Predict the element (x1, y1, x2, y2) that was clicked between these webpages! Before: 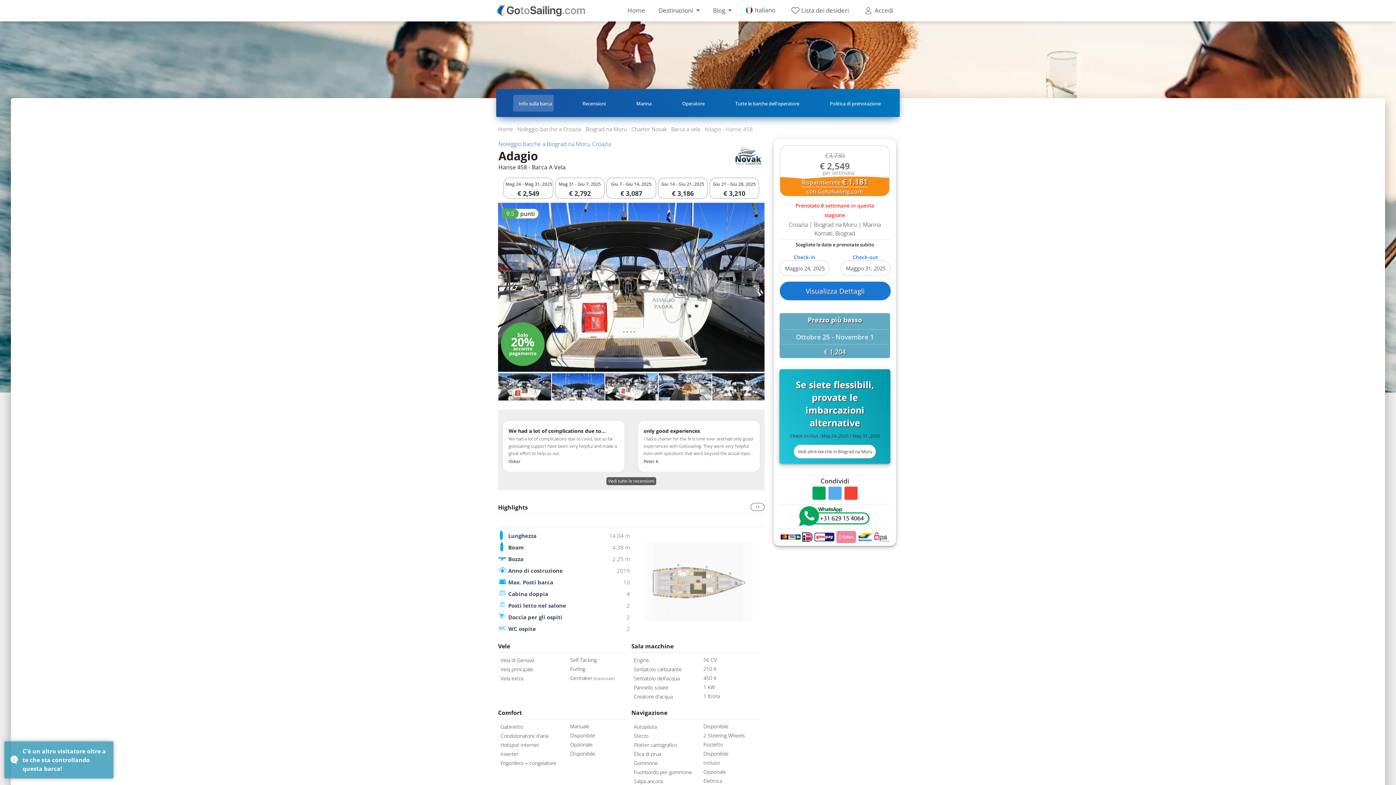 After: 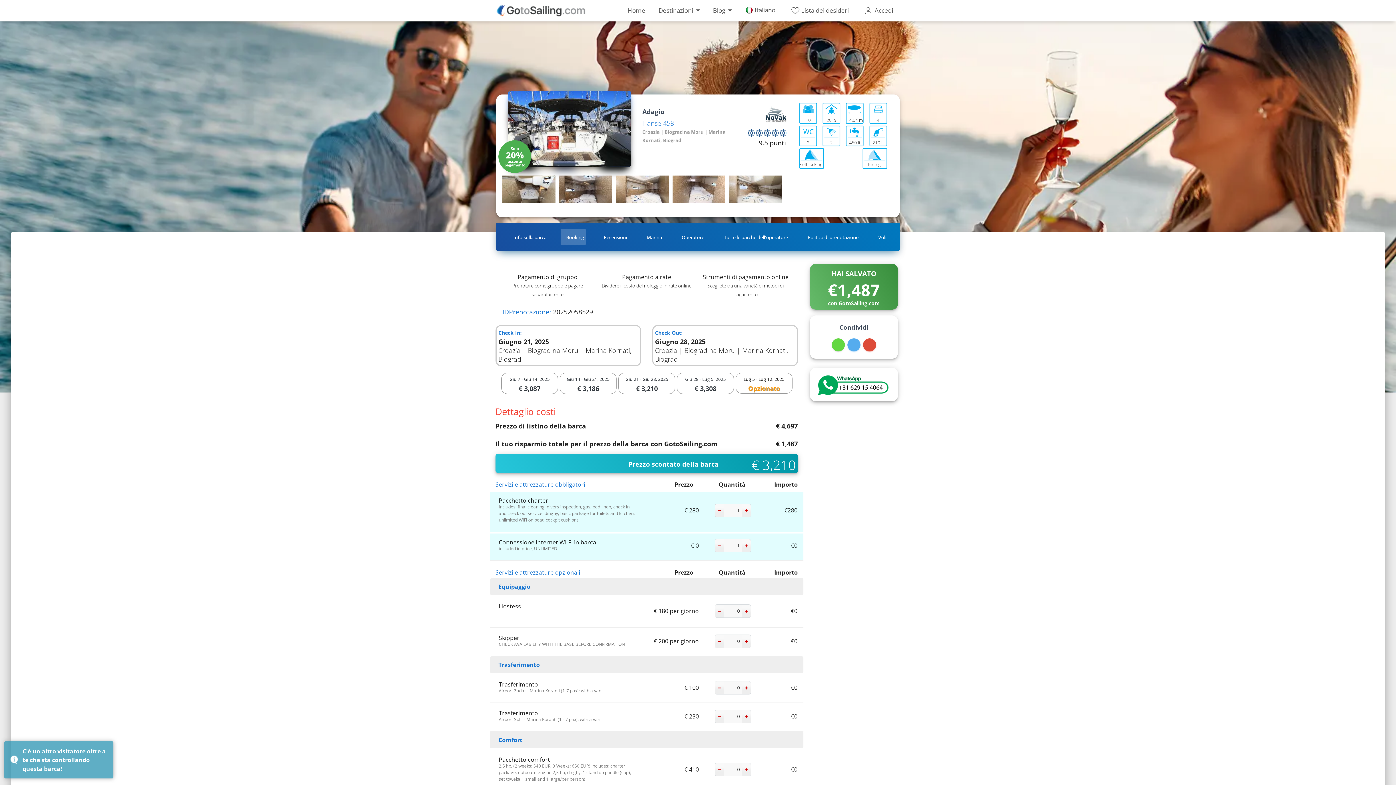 Action: bbox: (723, 188, 745, 198) label: € 3,210